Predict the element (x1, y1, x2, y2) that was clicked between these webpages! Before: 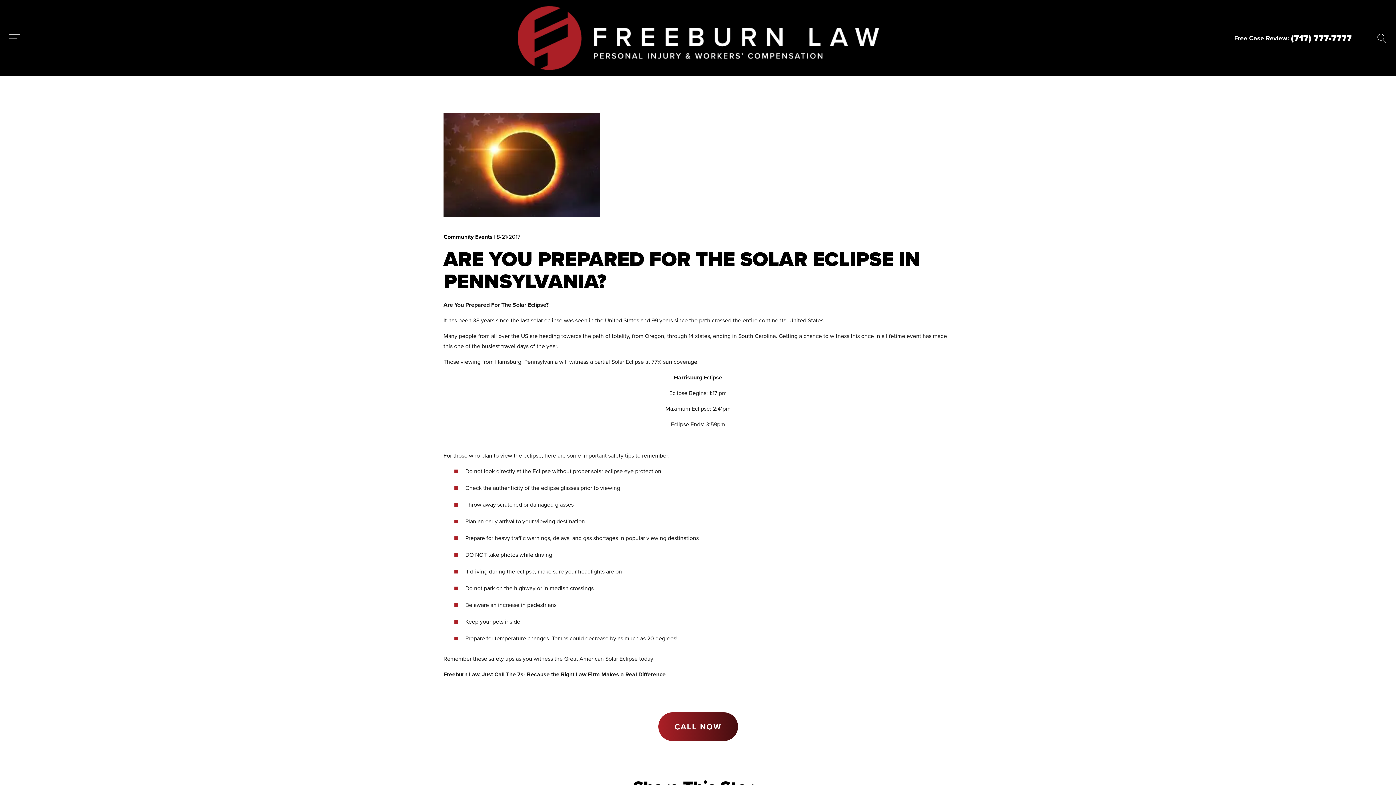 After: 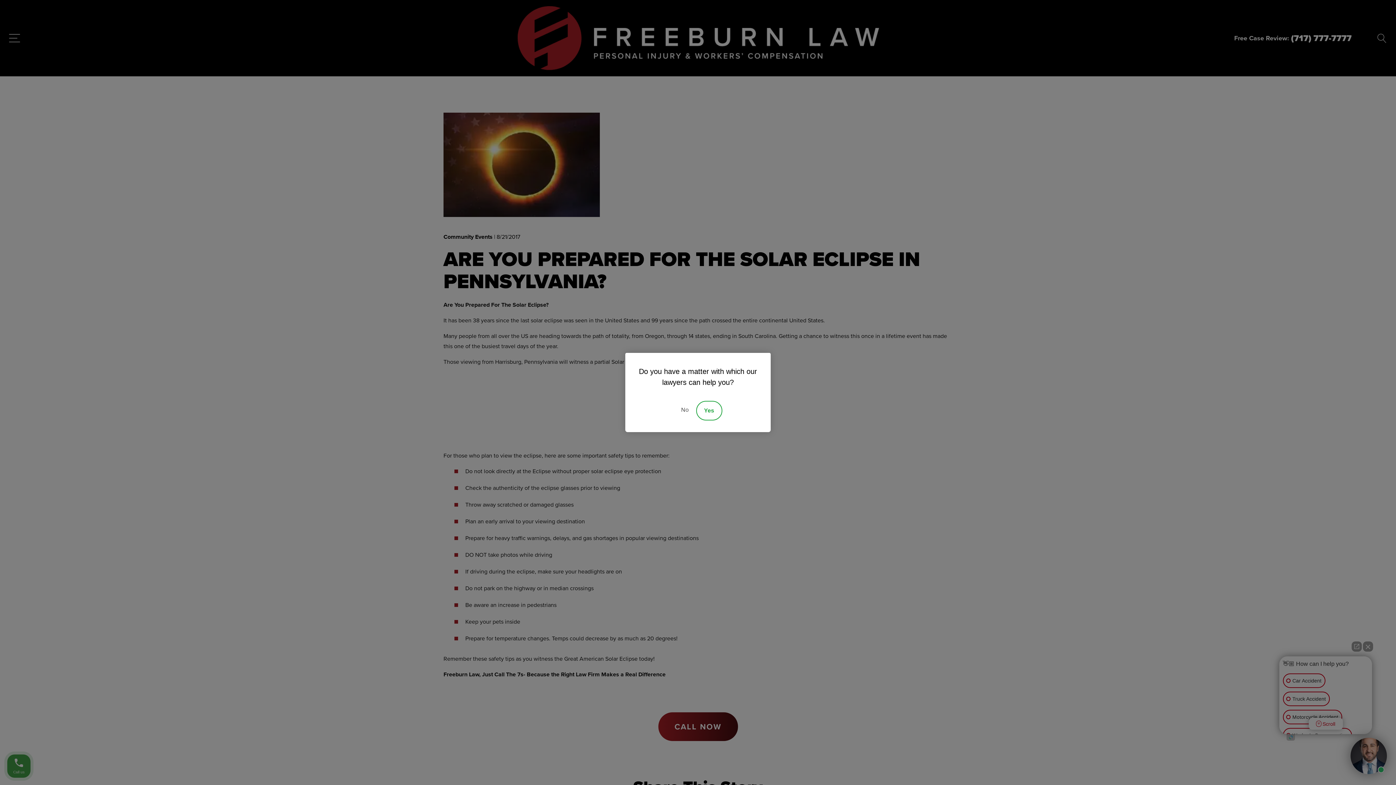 Action: bbox: (1291, 34, 1351, 42) label: (717) 777-7777